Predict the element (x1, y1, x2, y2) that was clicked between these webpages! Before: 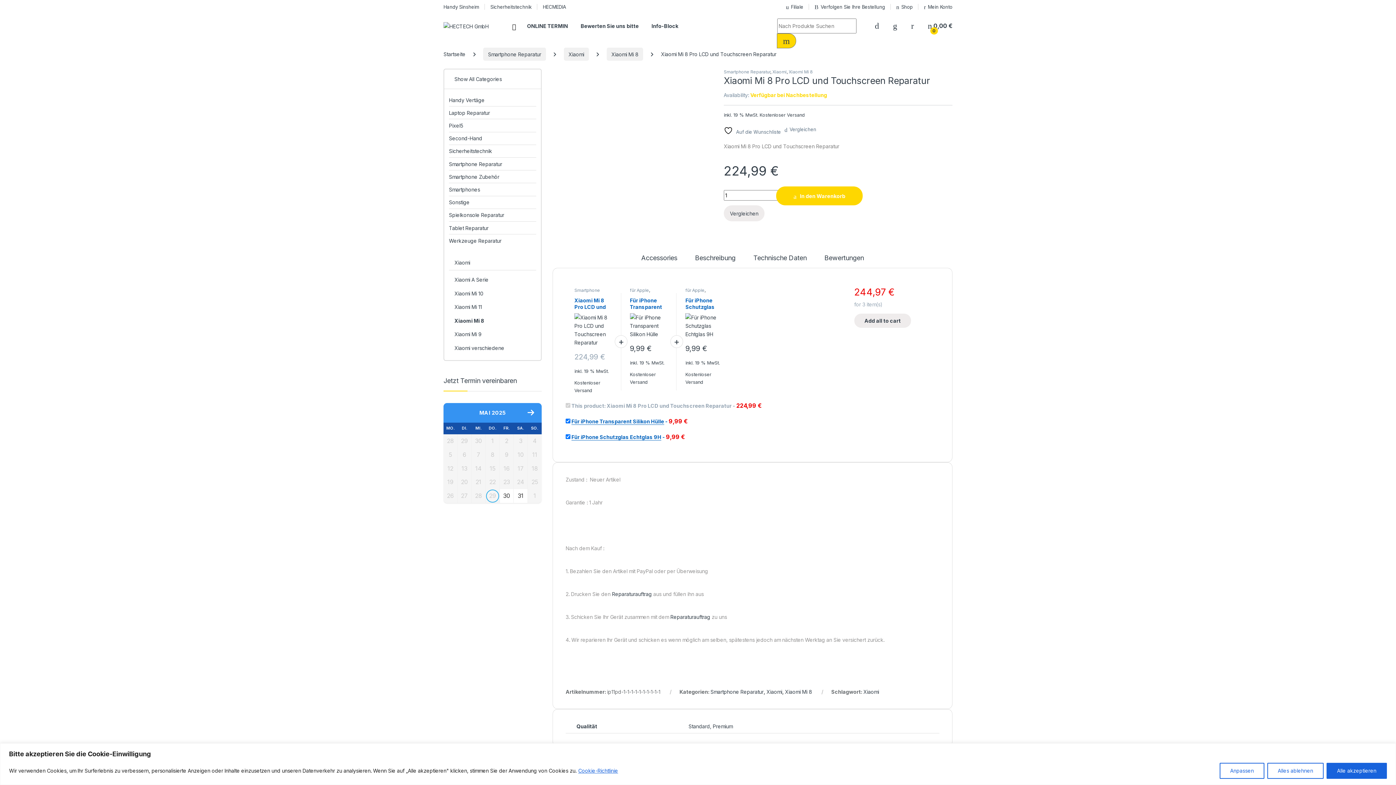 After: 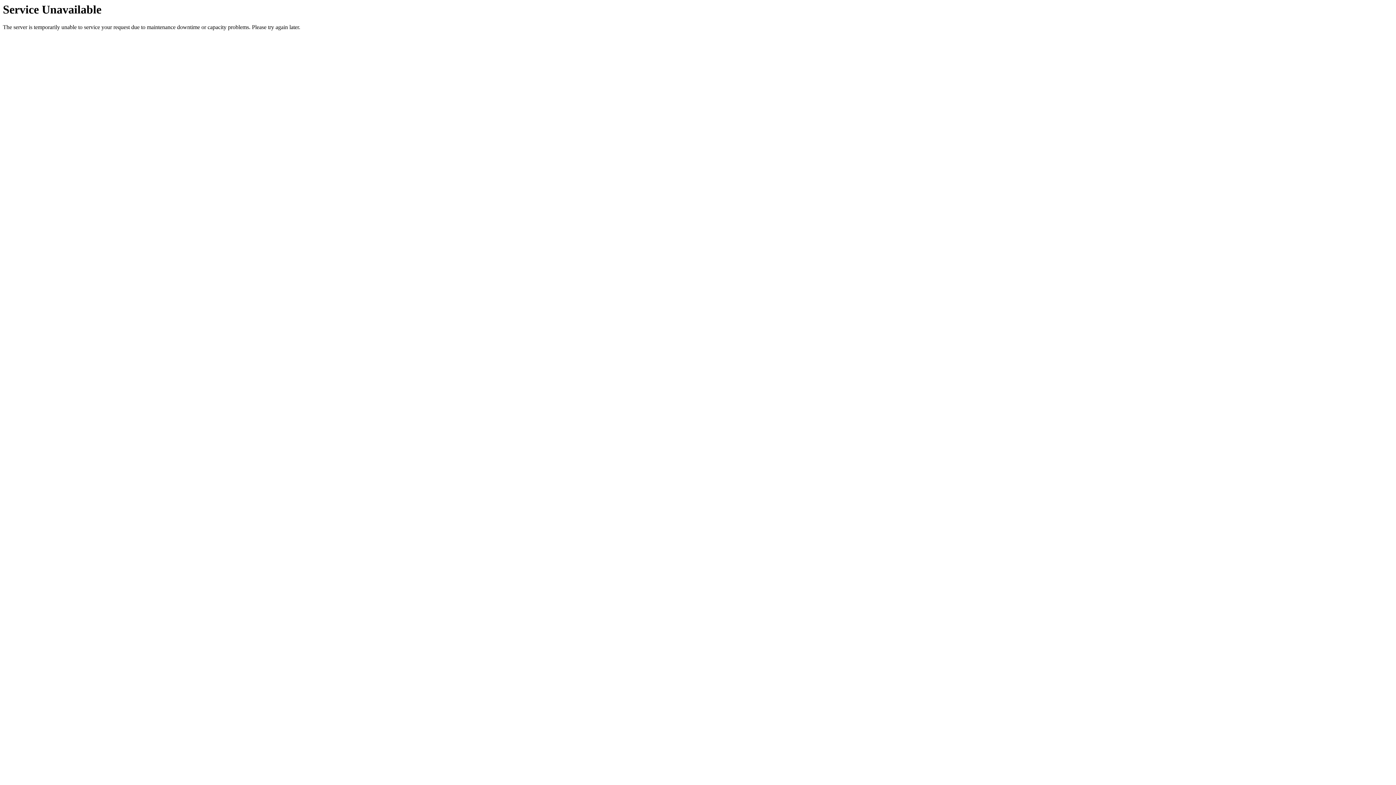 Action: label: Xiaomi bbox: (449, 256, 470, 270)